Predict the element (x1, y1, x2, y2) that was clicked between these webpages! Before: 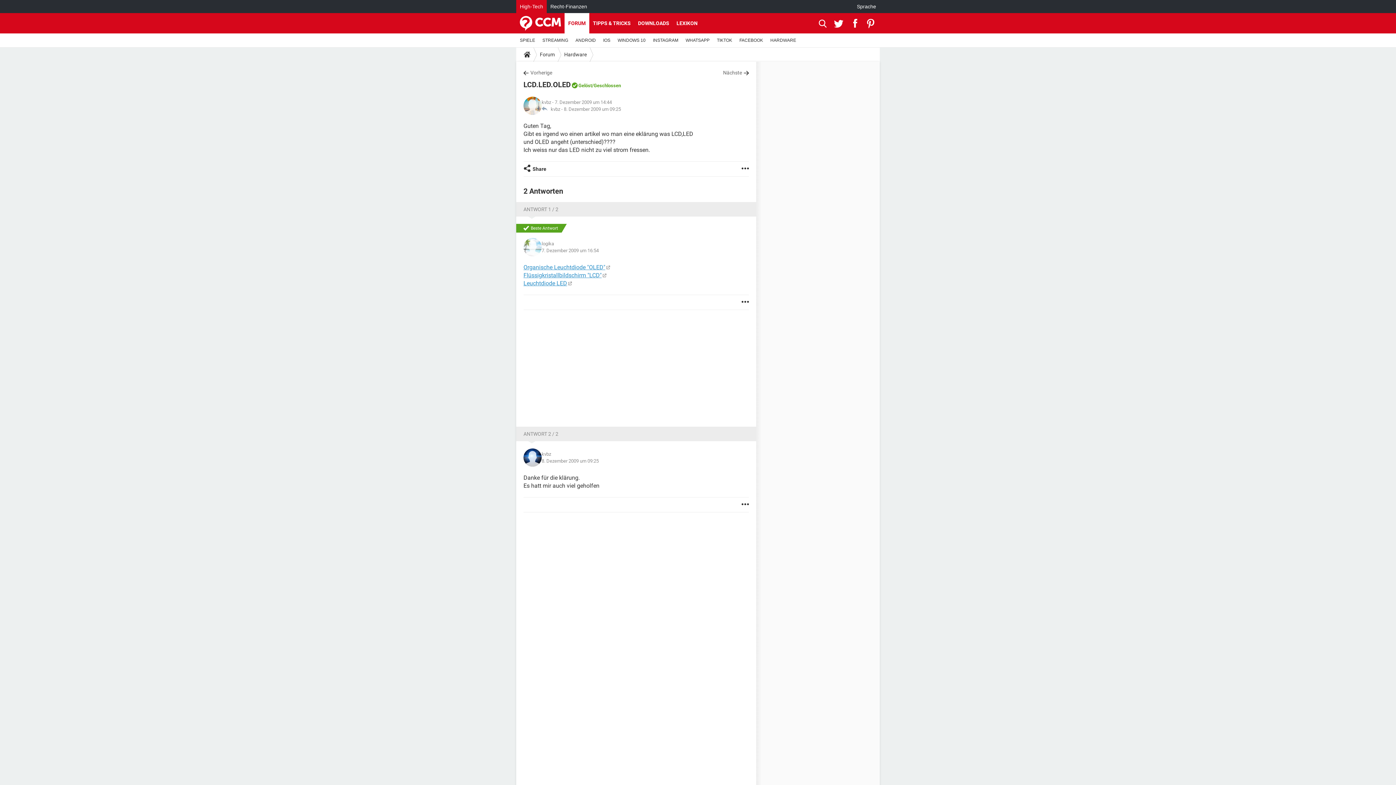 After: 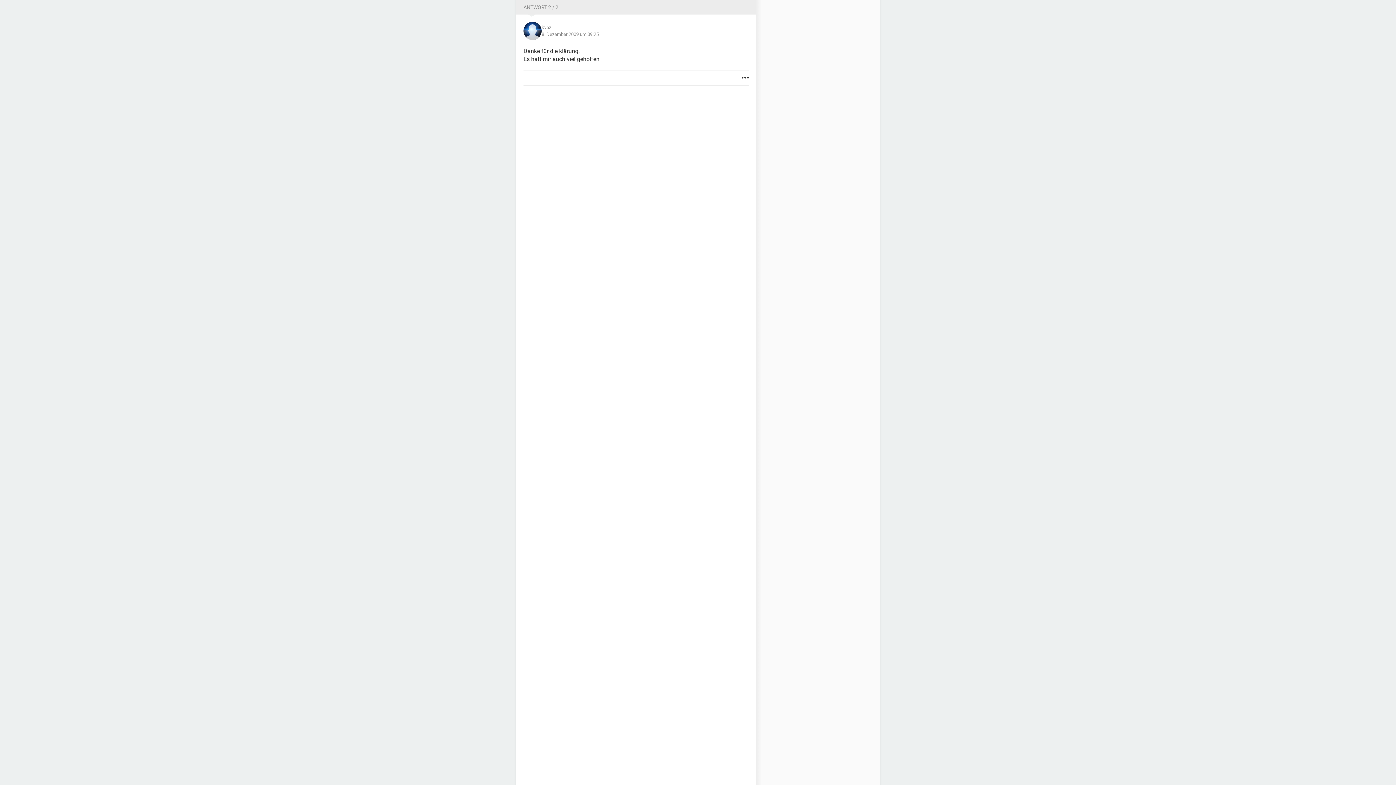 Action: bbox: (541, 457, 598, 464) label: 8. Dezember 2009 um 09:25